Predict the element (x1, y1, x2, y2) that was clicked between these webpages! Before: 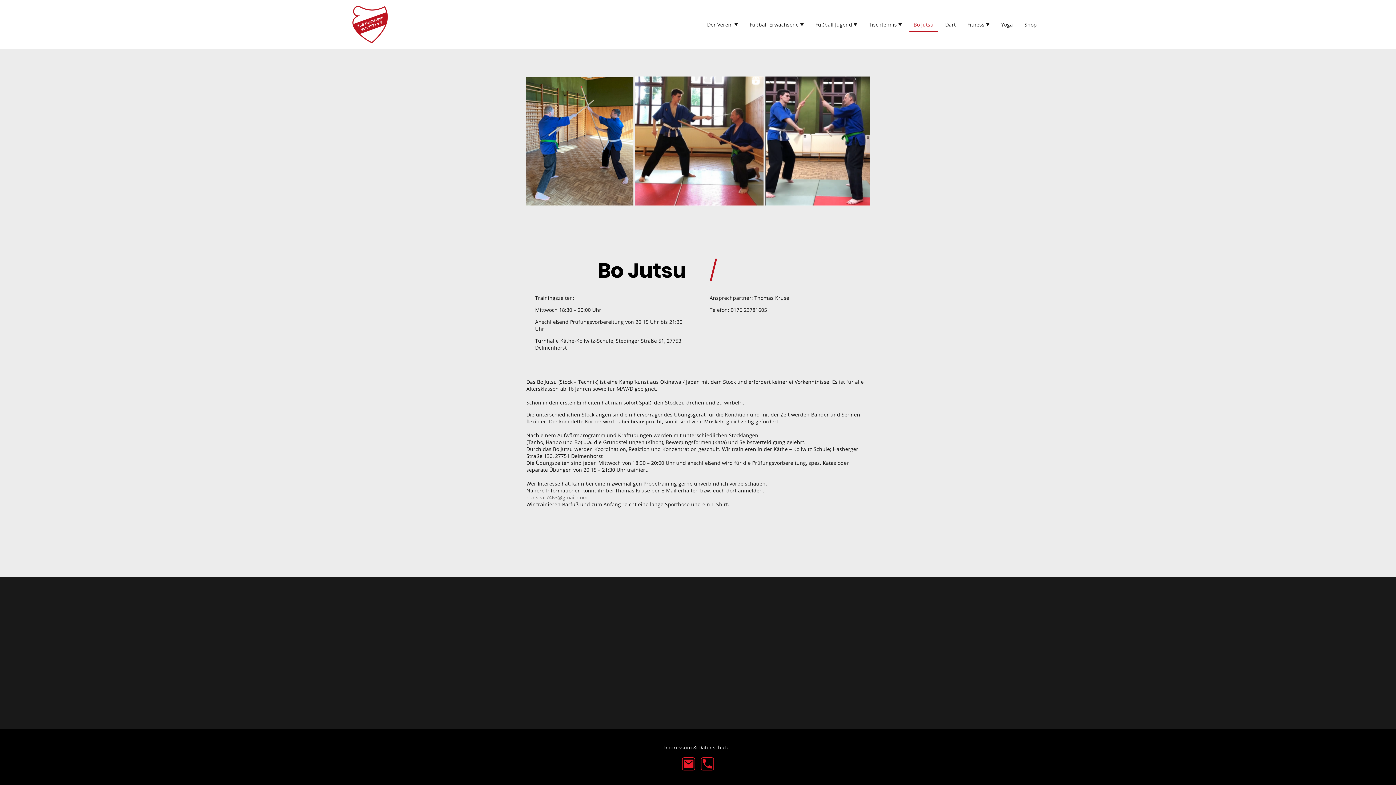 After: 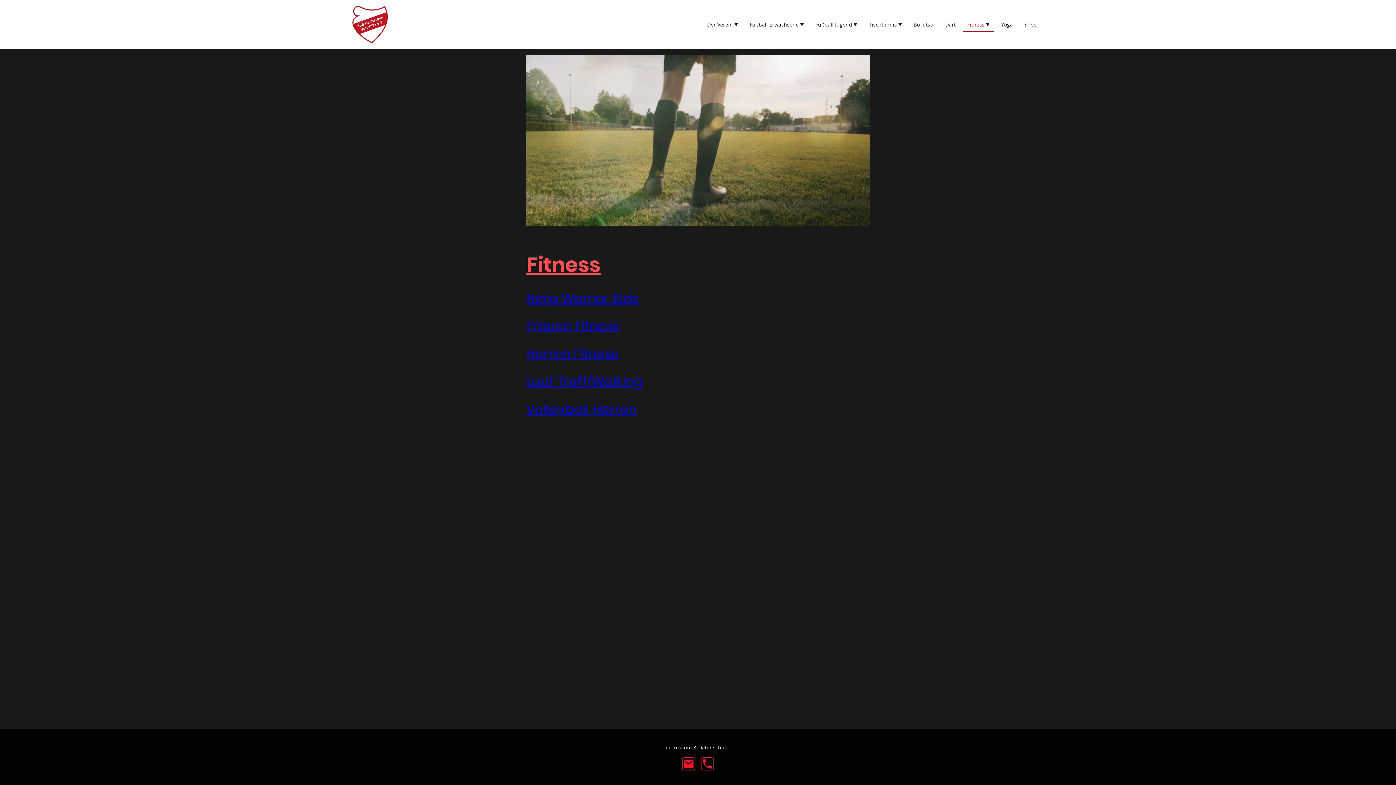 Action: label: Fitness bbox: (963, 18, 993, 30)